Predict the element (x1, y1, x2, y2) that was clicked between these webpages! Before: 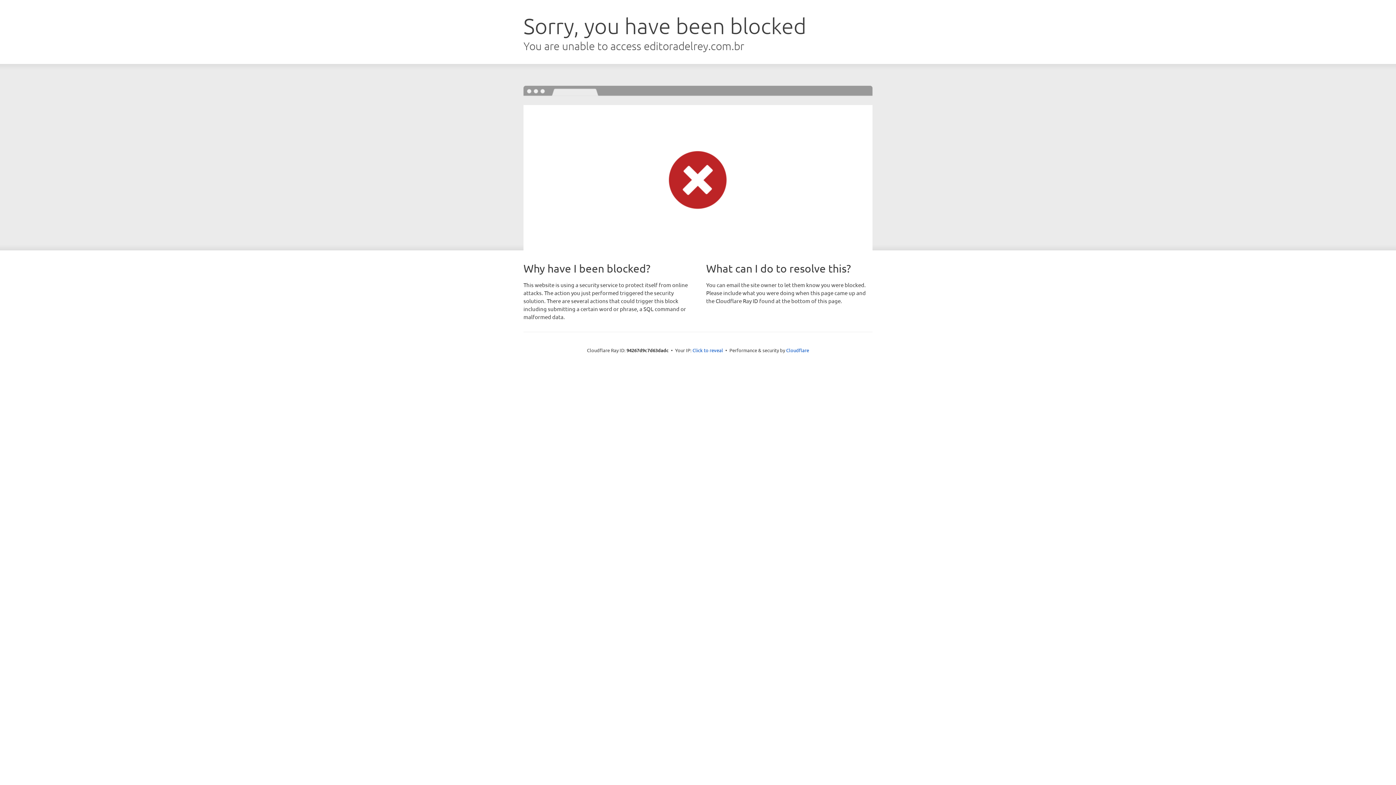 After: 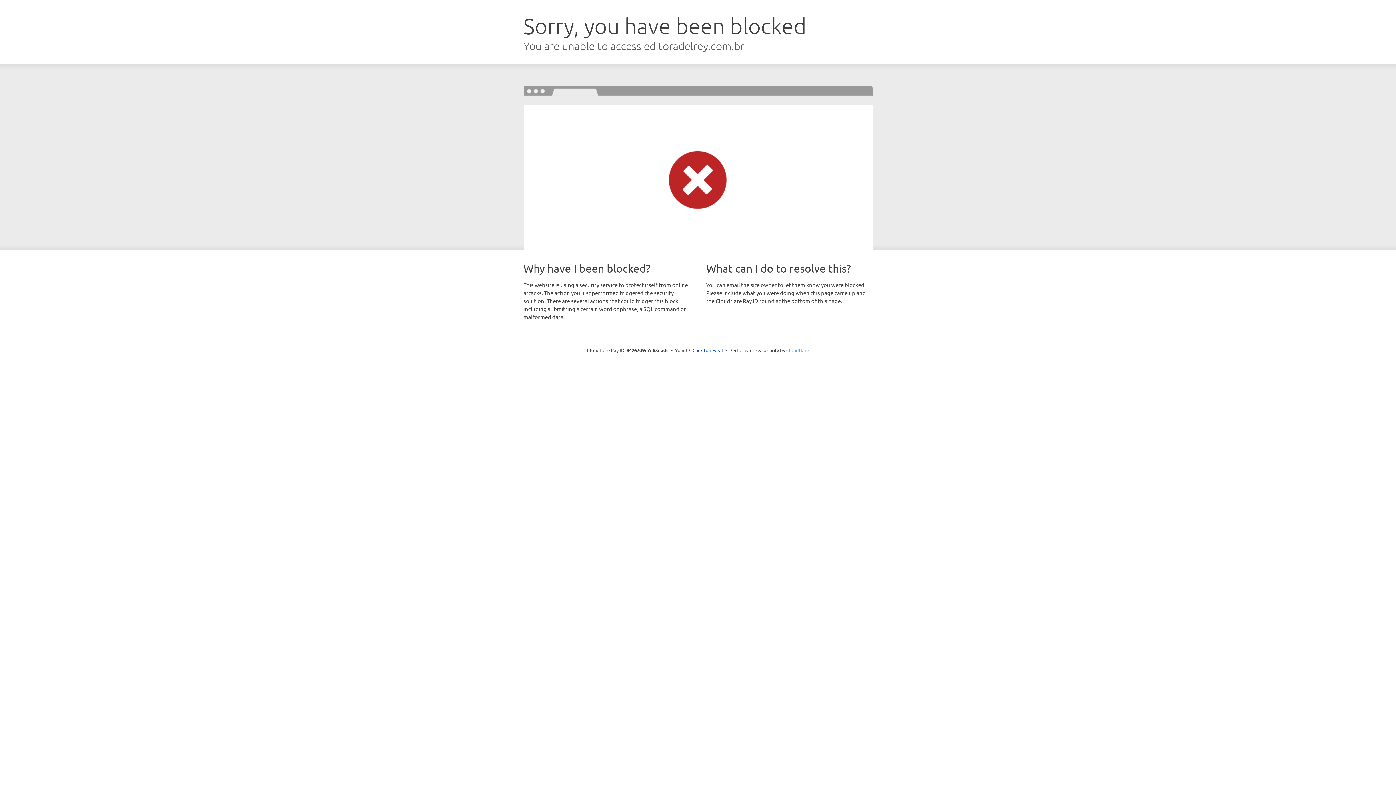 Action: bbox: (786, 347, 809, 353) label: Cloudflare